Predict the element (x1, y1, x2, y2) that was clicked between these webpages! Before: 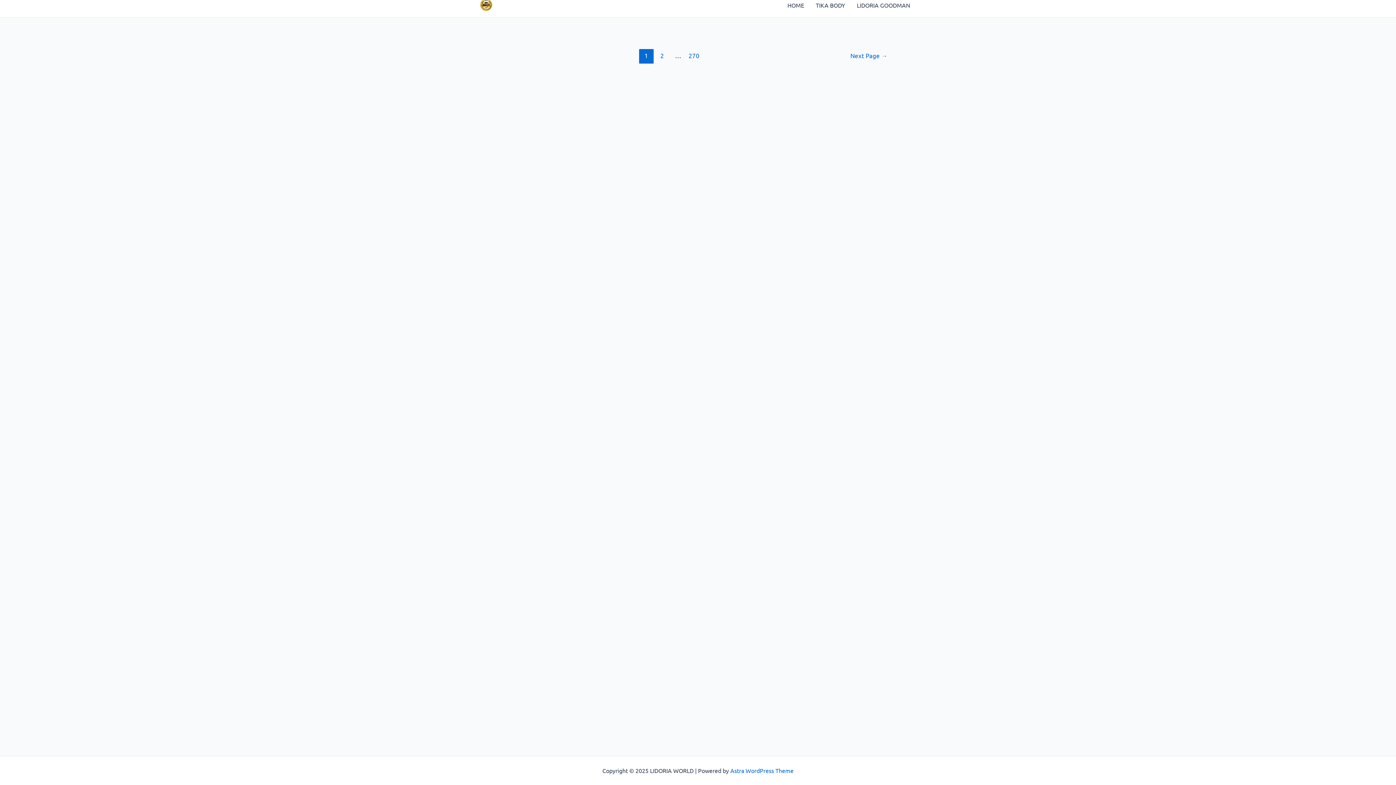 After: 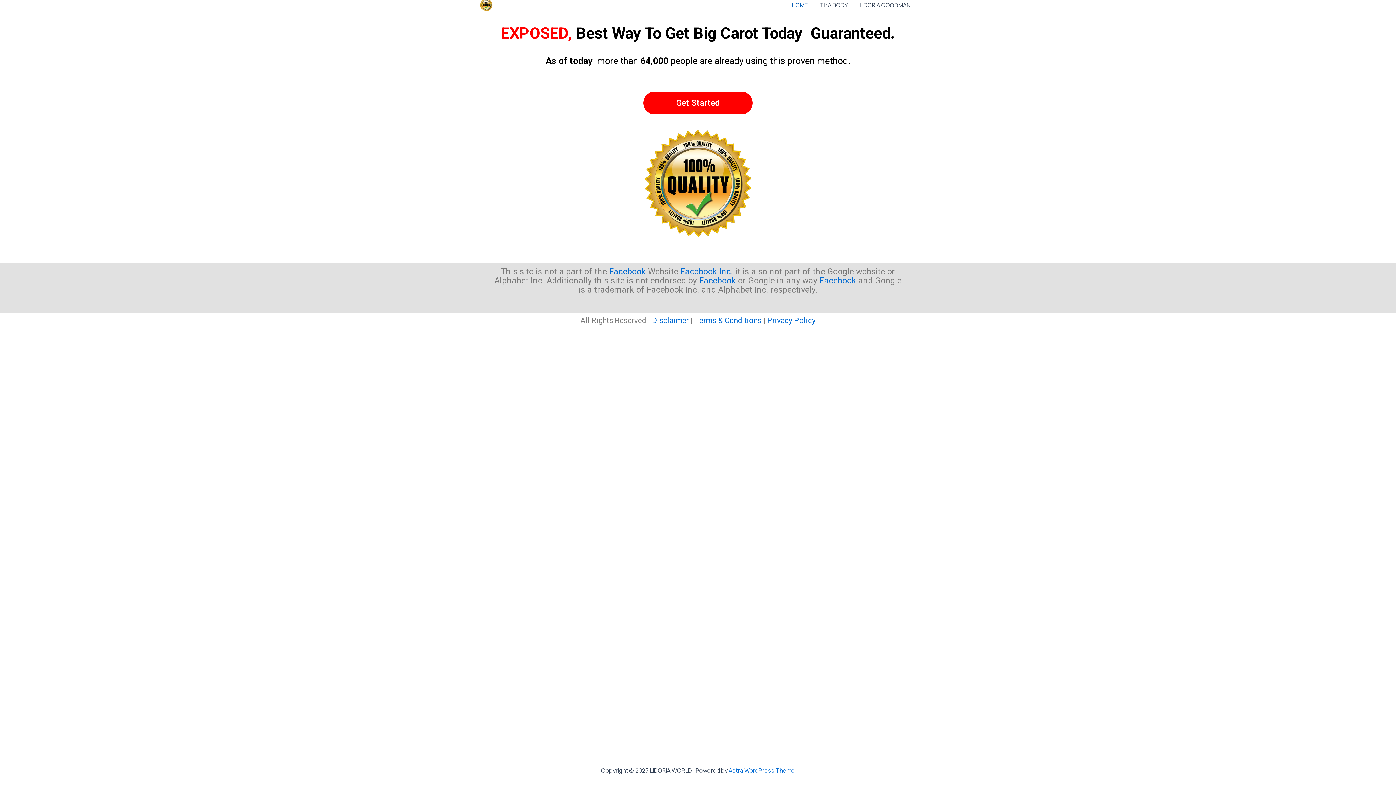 Action: bbox: (480, 0, 492, 7)